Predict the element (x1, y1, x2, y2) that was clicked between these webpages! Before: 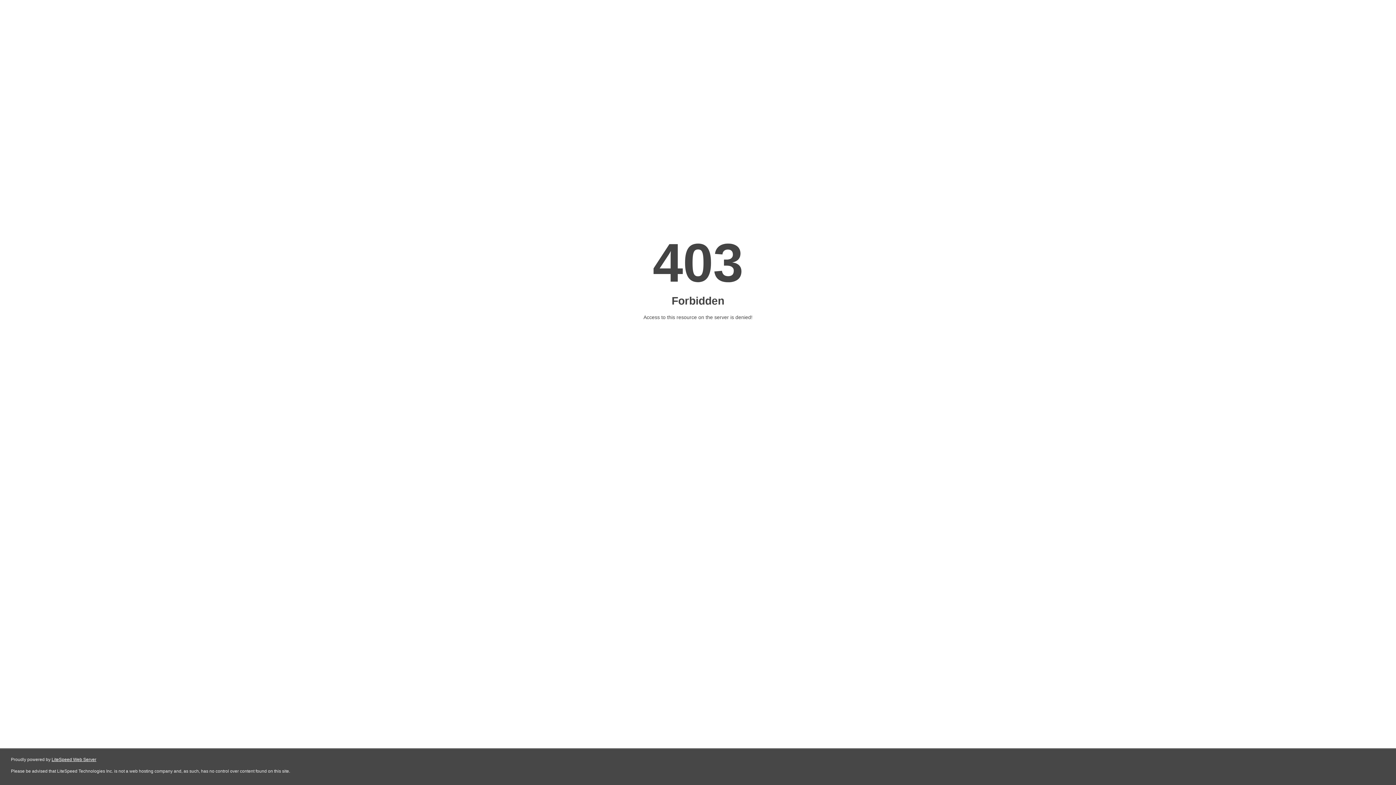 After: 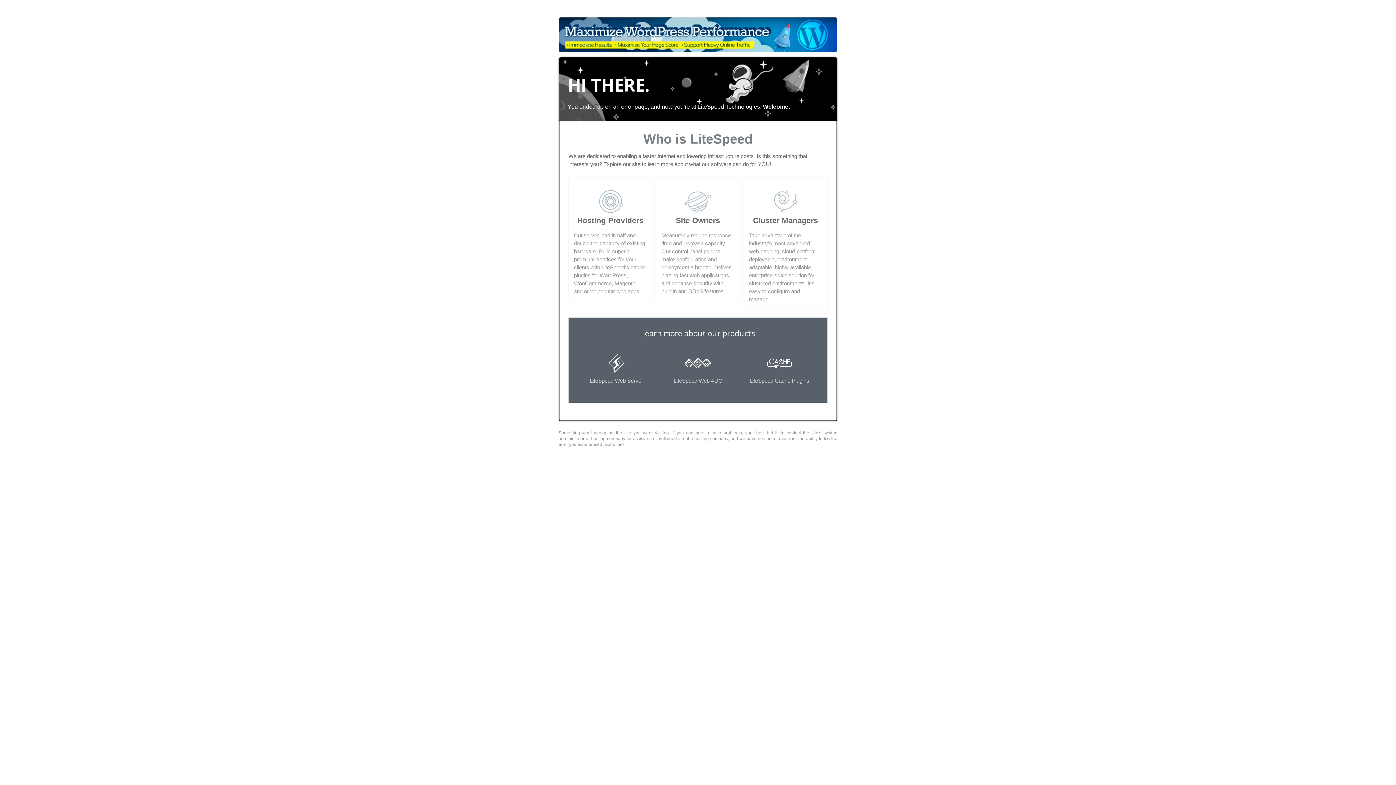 Action: label: LiteSpeed Web Server bbox: (51, 757, 96, 762)